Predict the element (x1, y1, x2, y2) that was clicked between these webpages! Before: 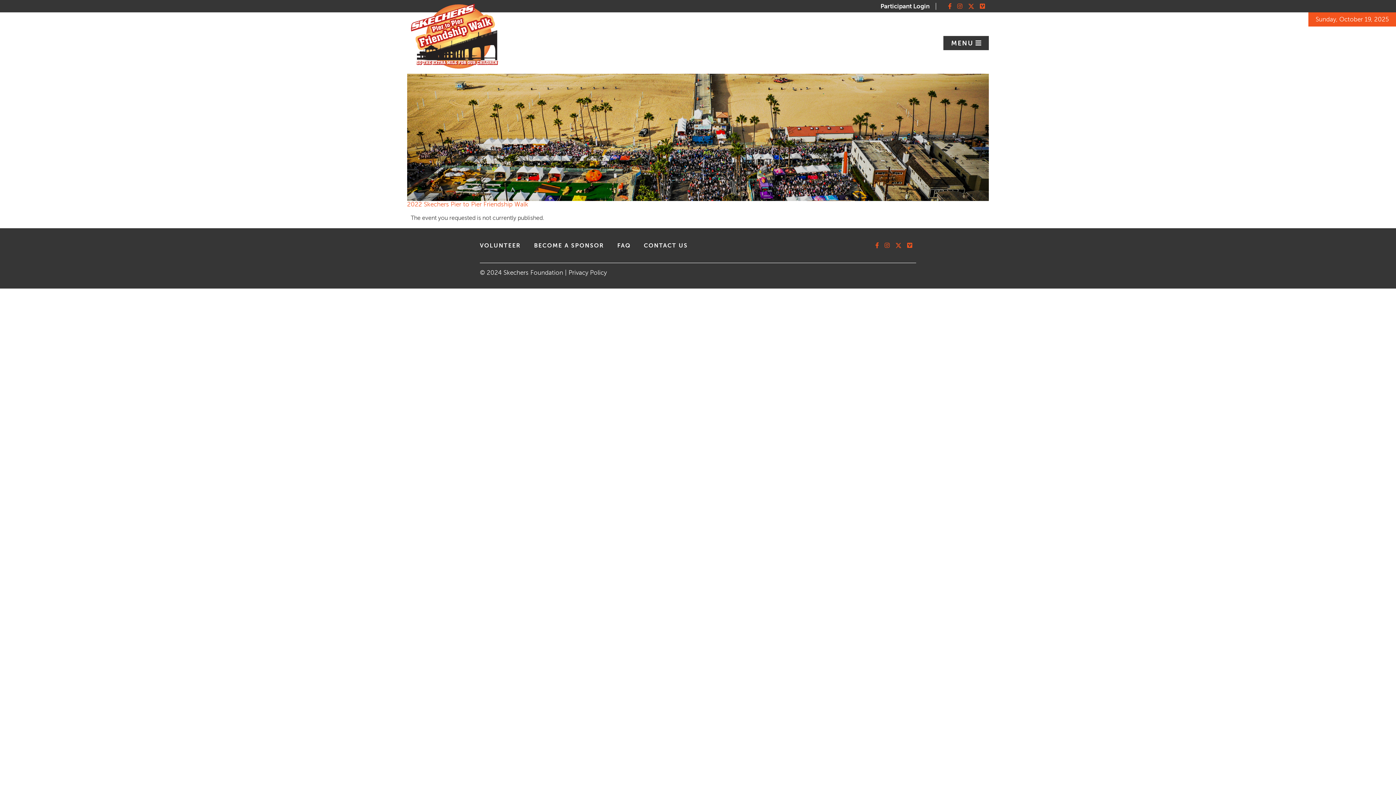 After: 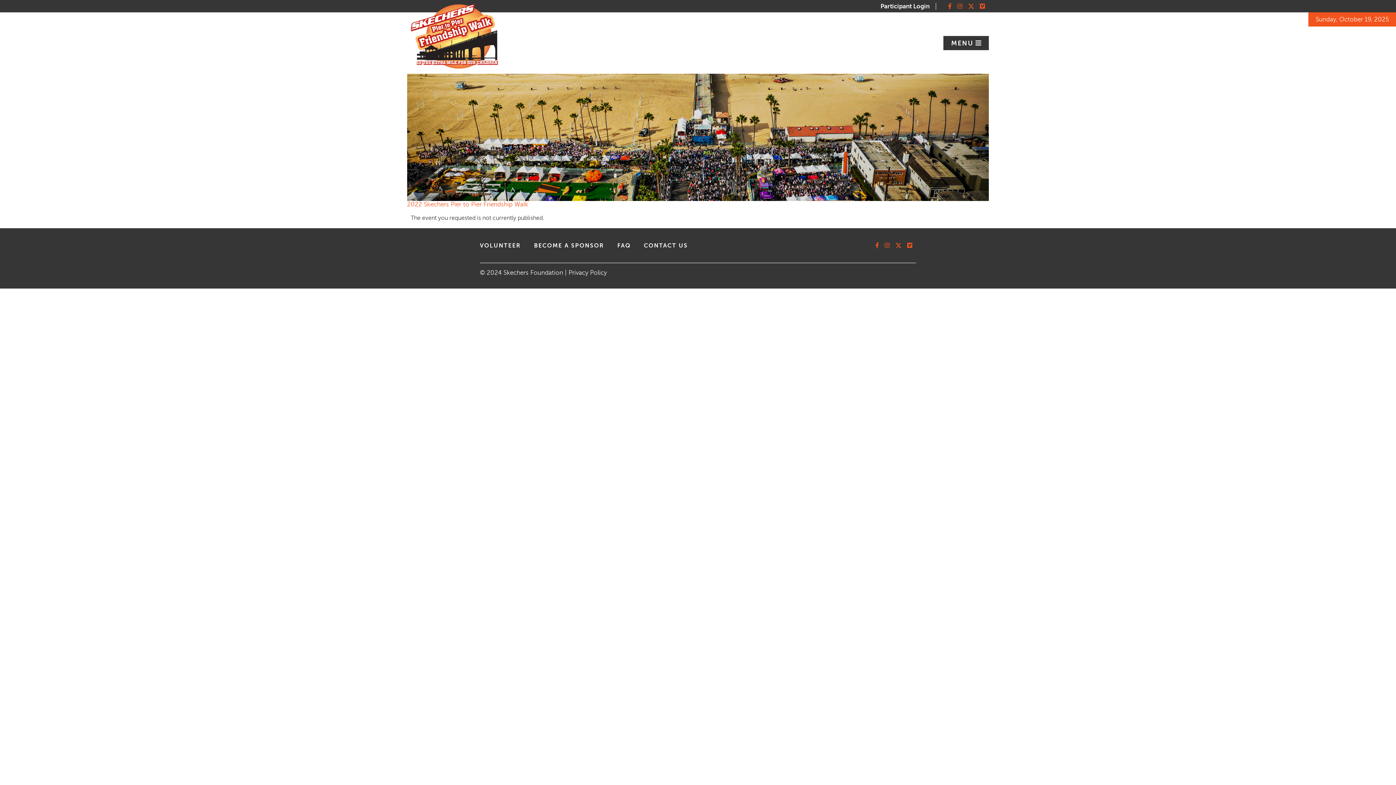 Action: label: CONTACT US bbox: (644, 242, 688, 249)